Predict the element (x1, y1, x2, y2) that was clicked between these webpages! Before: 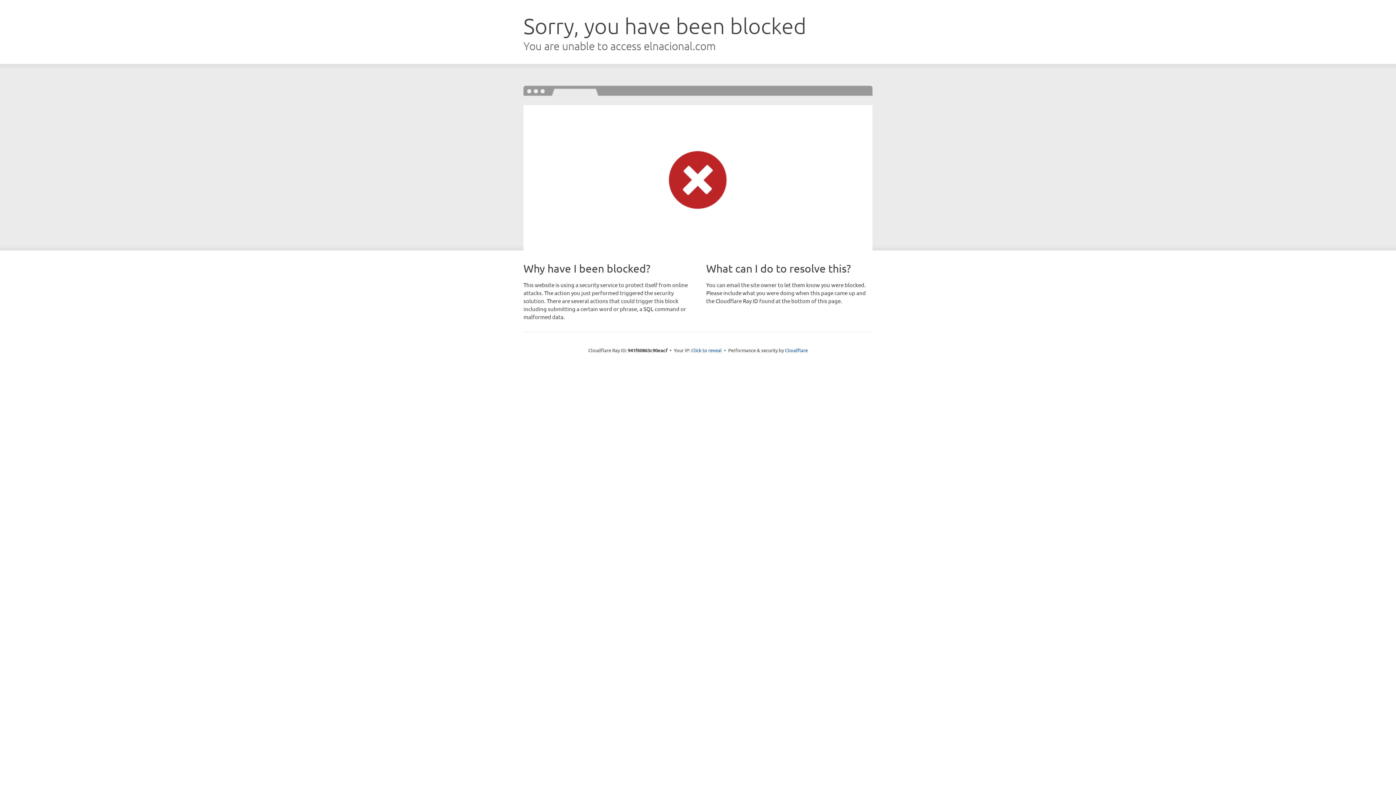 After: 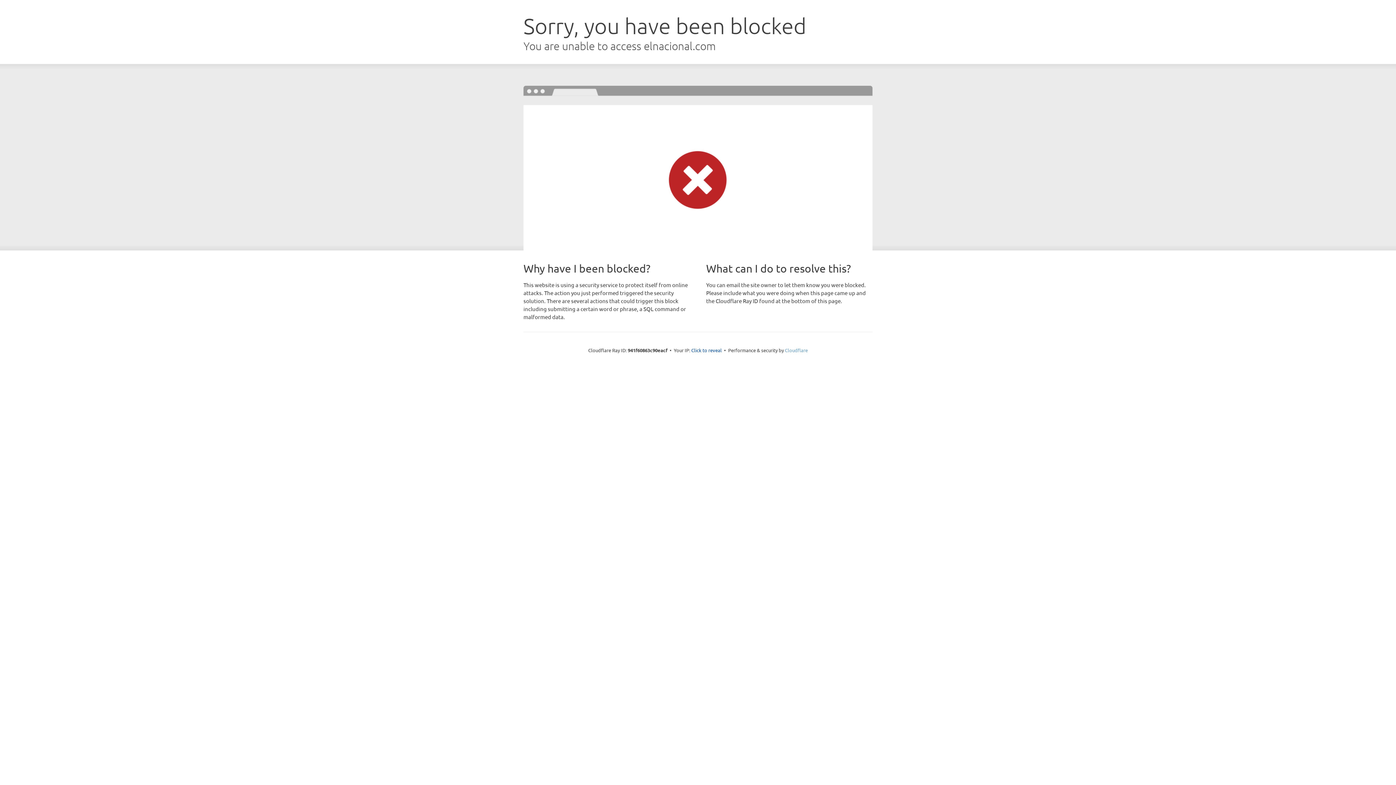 Action: label: Cloudflare bbox: (785, 347, 808, 353)